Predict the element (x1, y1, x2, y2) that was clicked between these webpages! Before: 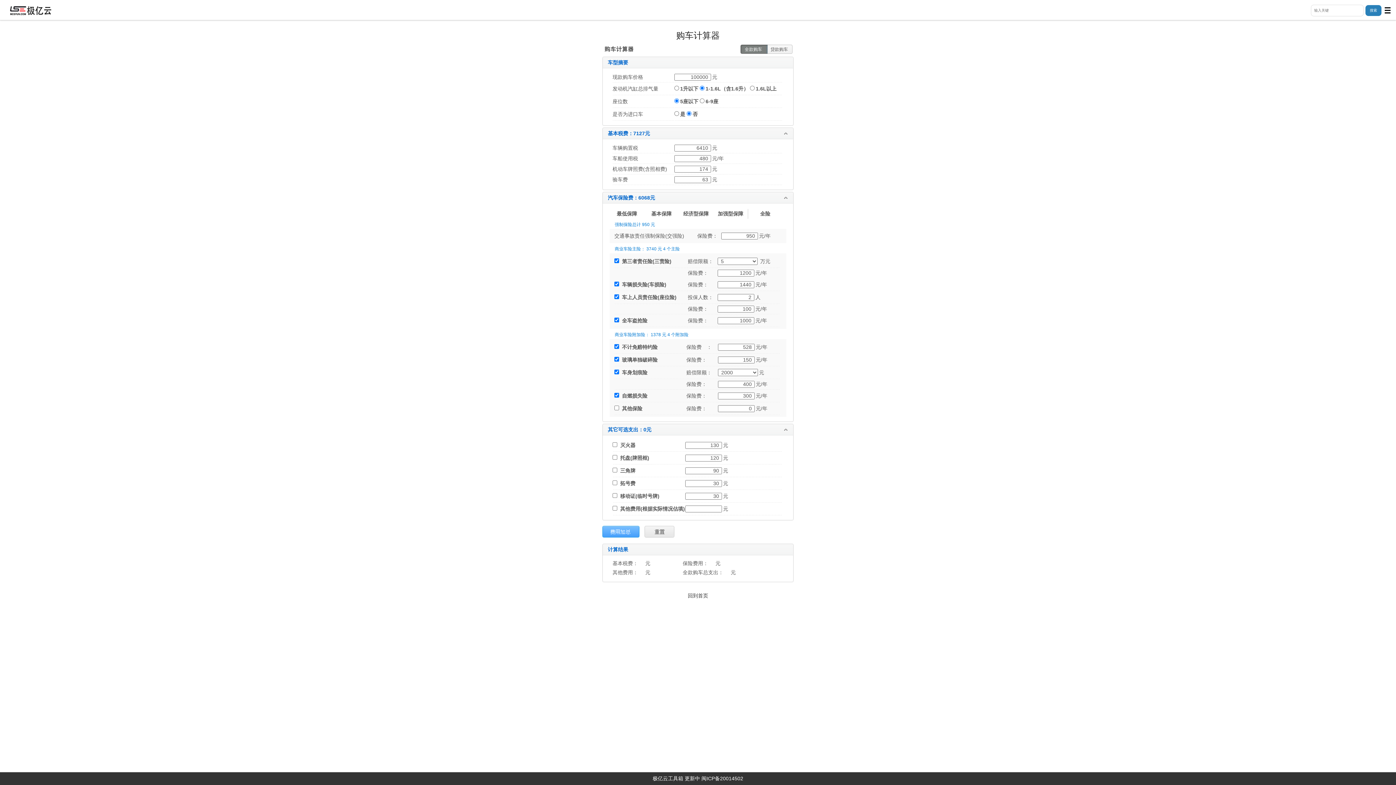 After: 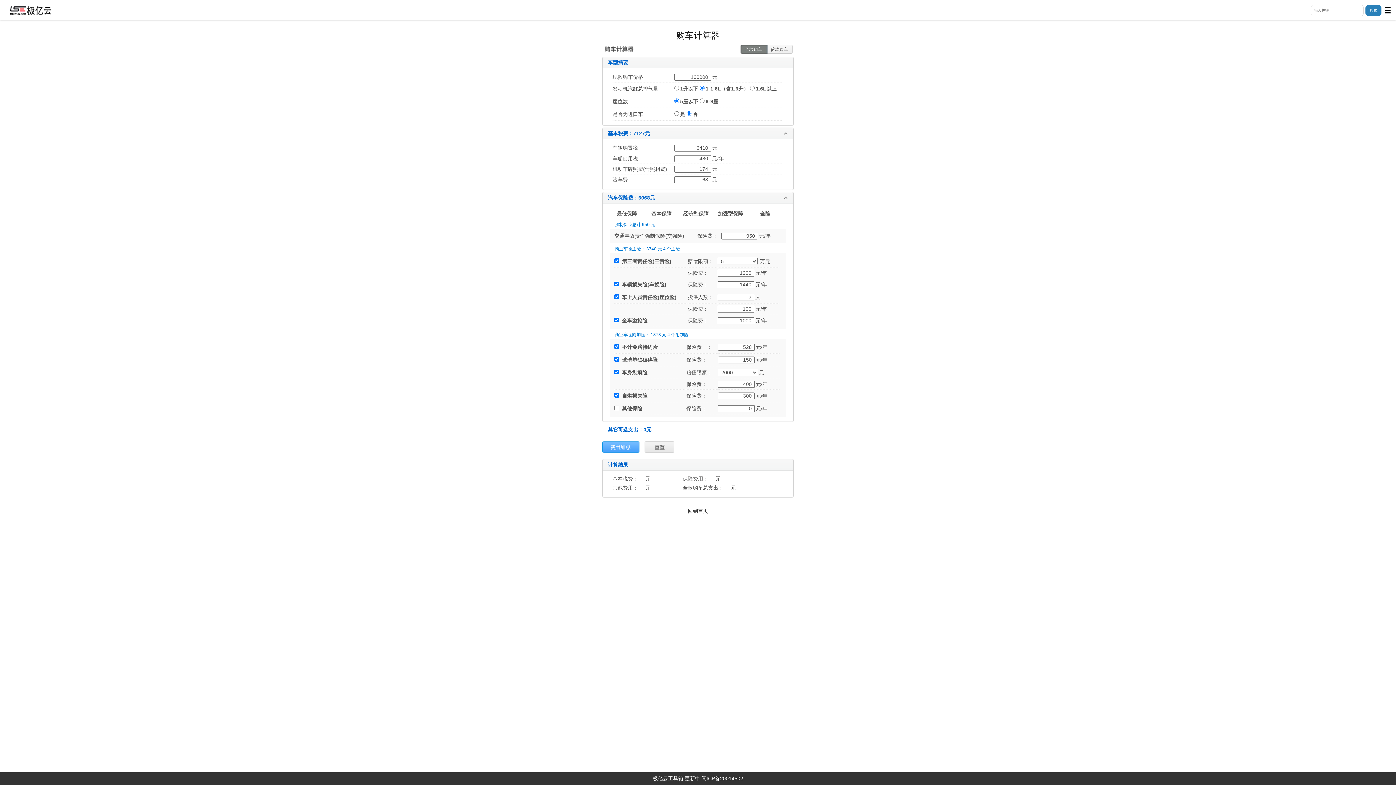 Action: bbox: (784, 428, 788, 431)